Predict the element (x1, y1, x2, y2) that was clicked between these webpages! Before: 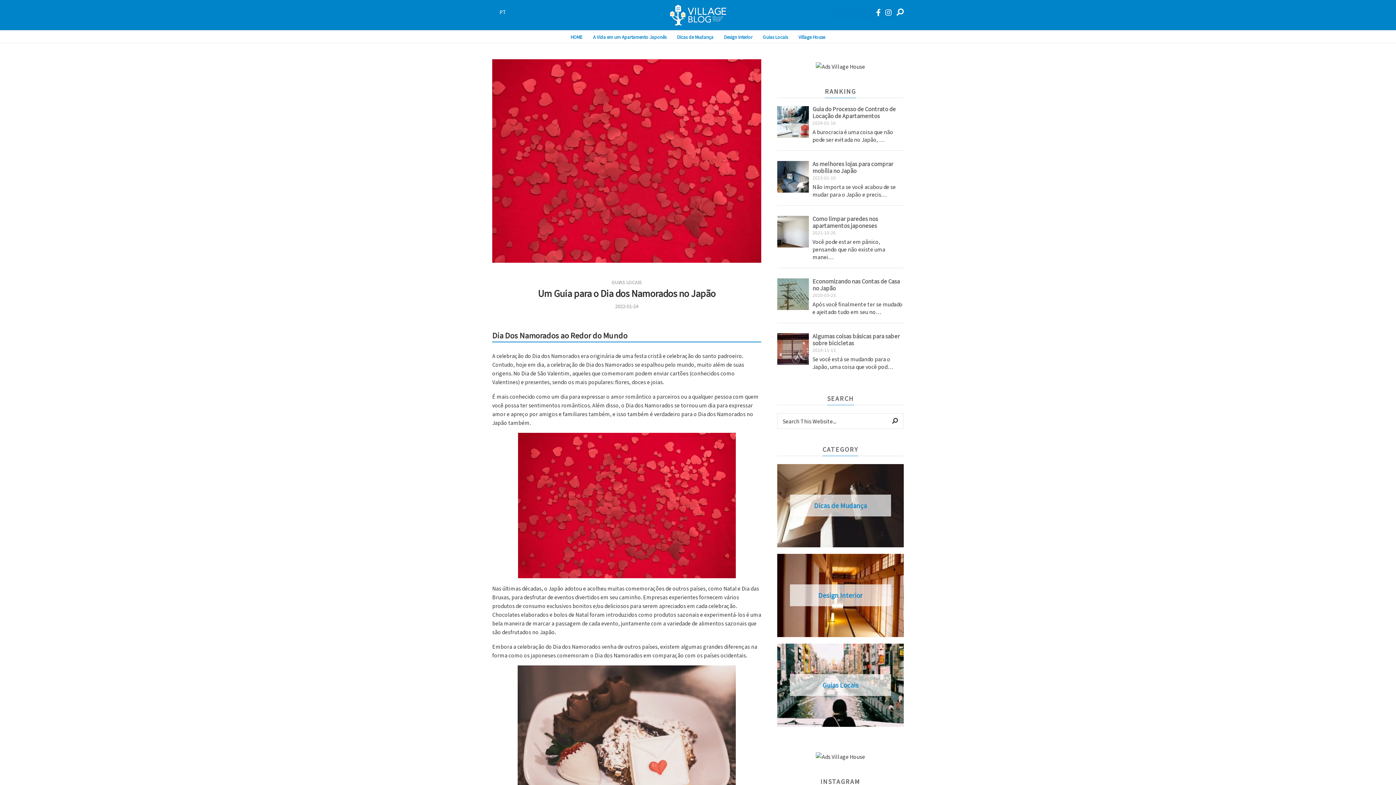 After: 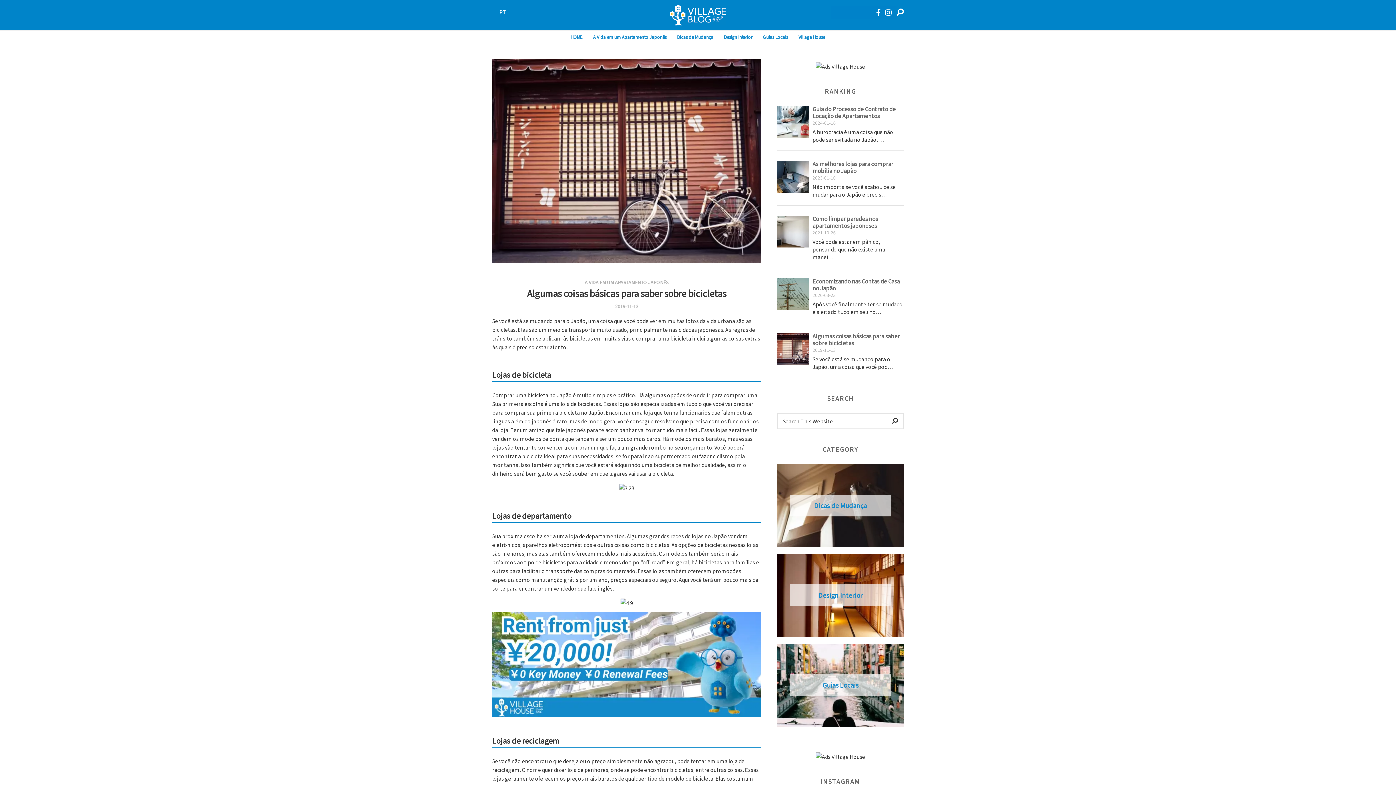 Action: bbox: (777, 358, 809, 366)